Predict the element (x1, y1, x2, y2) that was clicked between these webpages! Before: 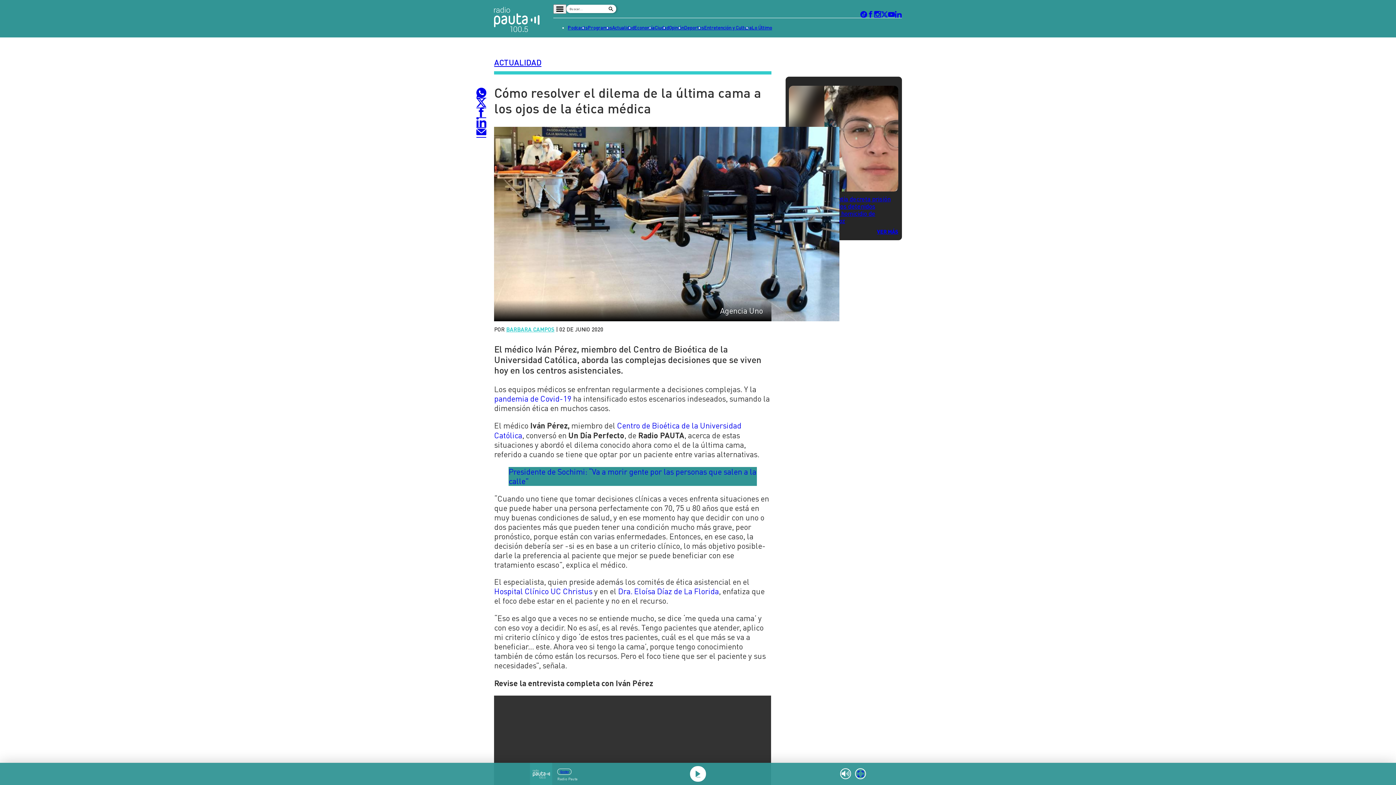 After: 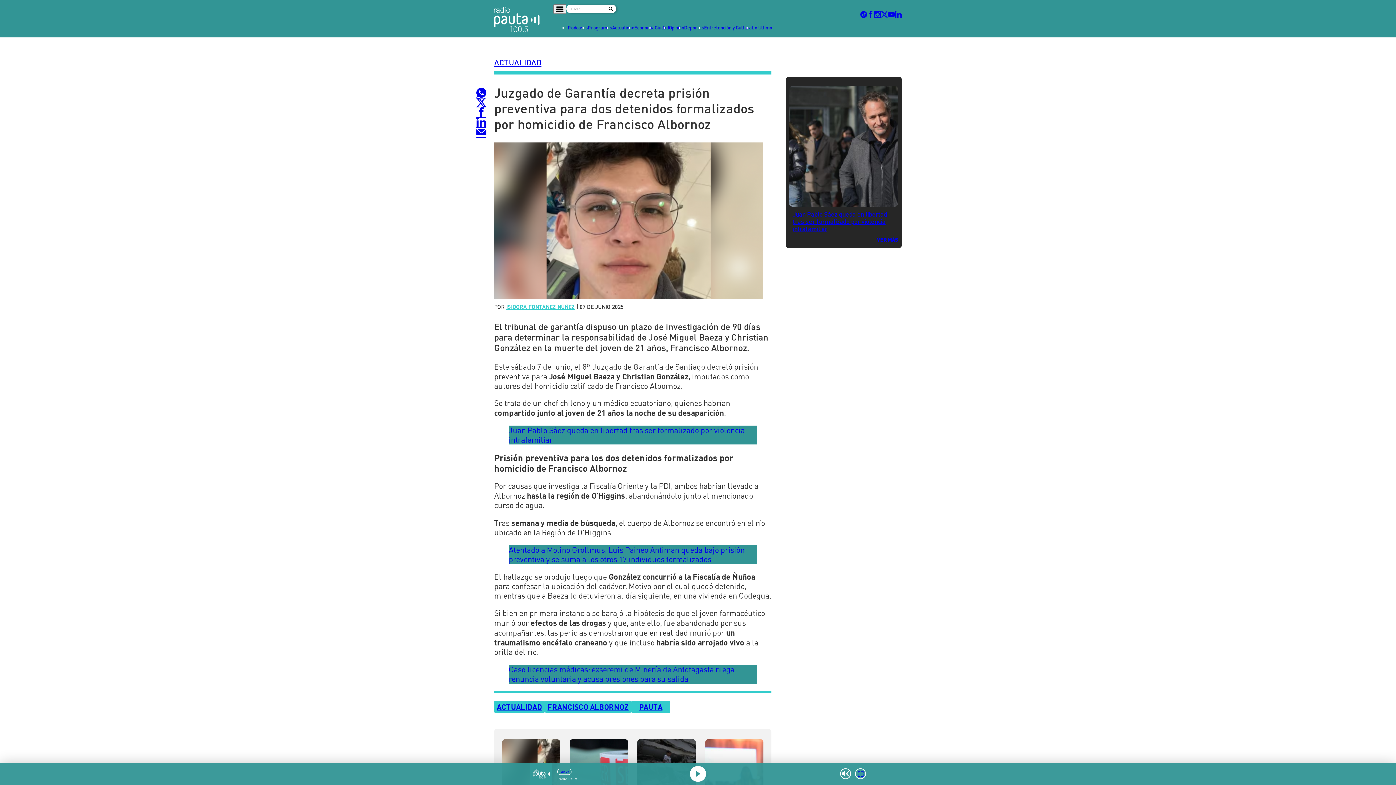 Action: label: Juzgado de Garantía decreta prisión preventiva para dos detenidos formalizados por homicidio de Francisco Albornoz bbox: (793, 195, 890, 224)